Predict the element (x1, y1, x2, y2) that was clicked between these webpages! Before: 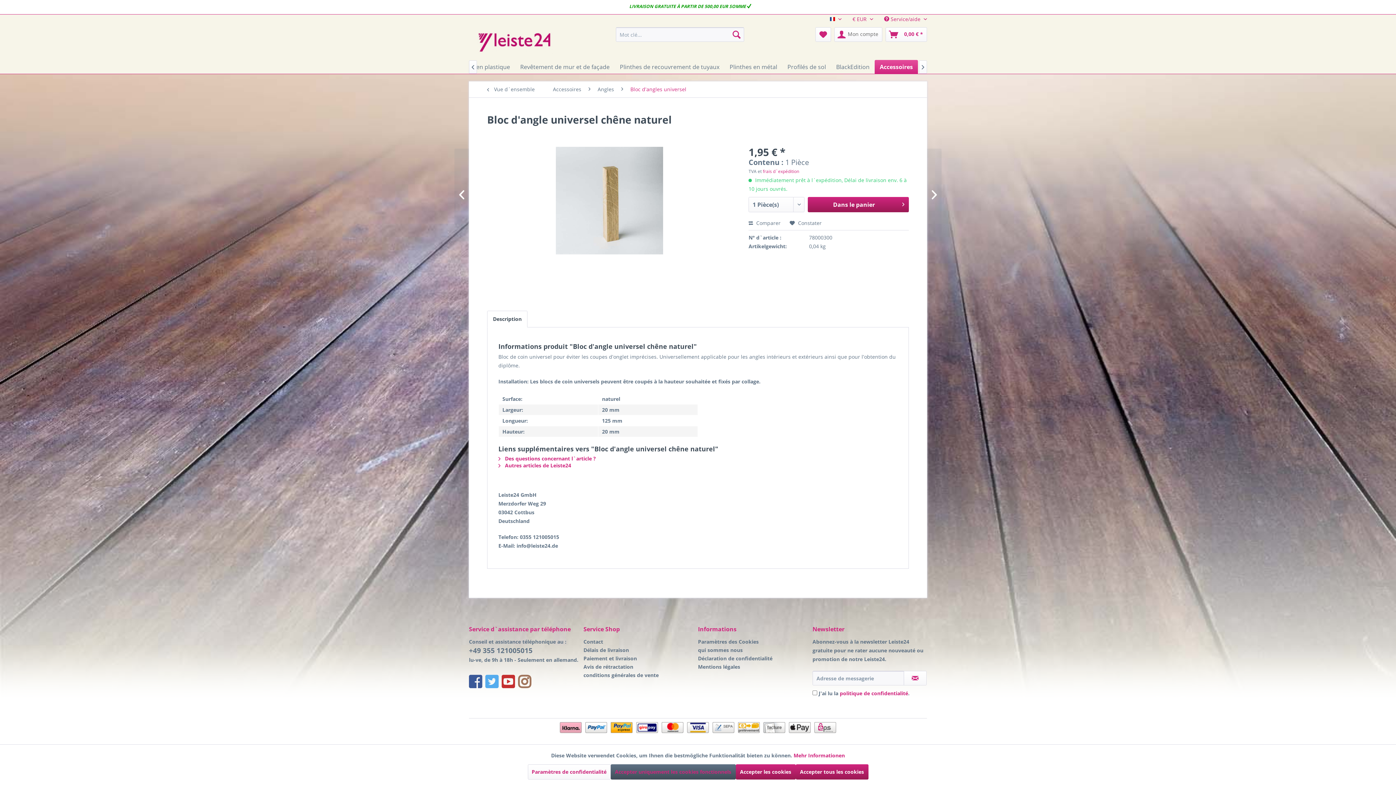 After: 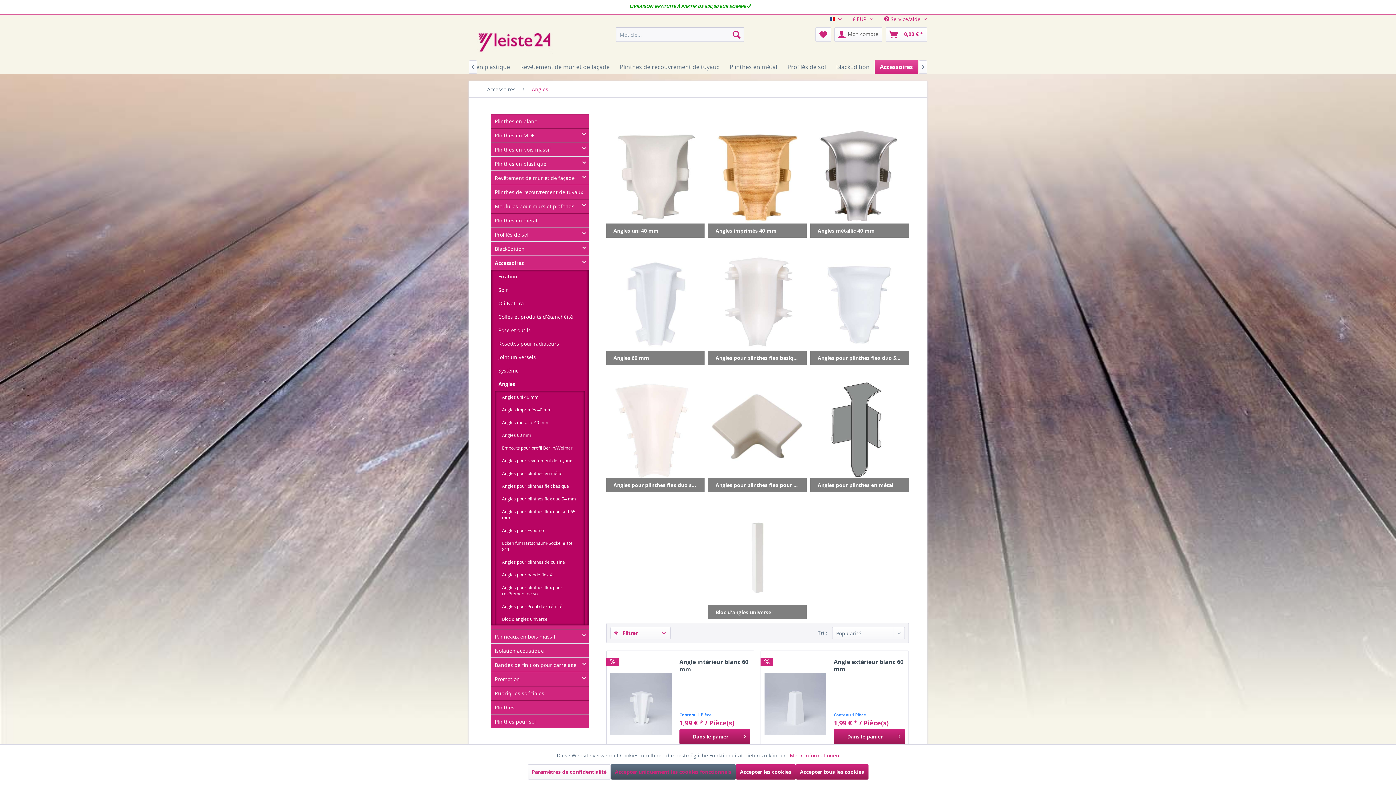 Action: label: Angles bbox: (594, 81, 617, 97)